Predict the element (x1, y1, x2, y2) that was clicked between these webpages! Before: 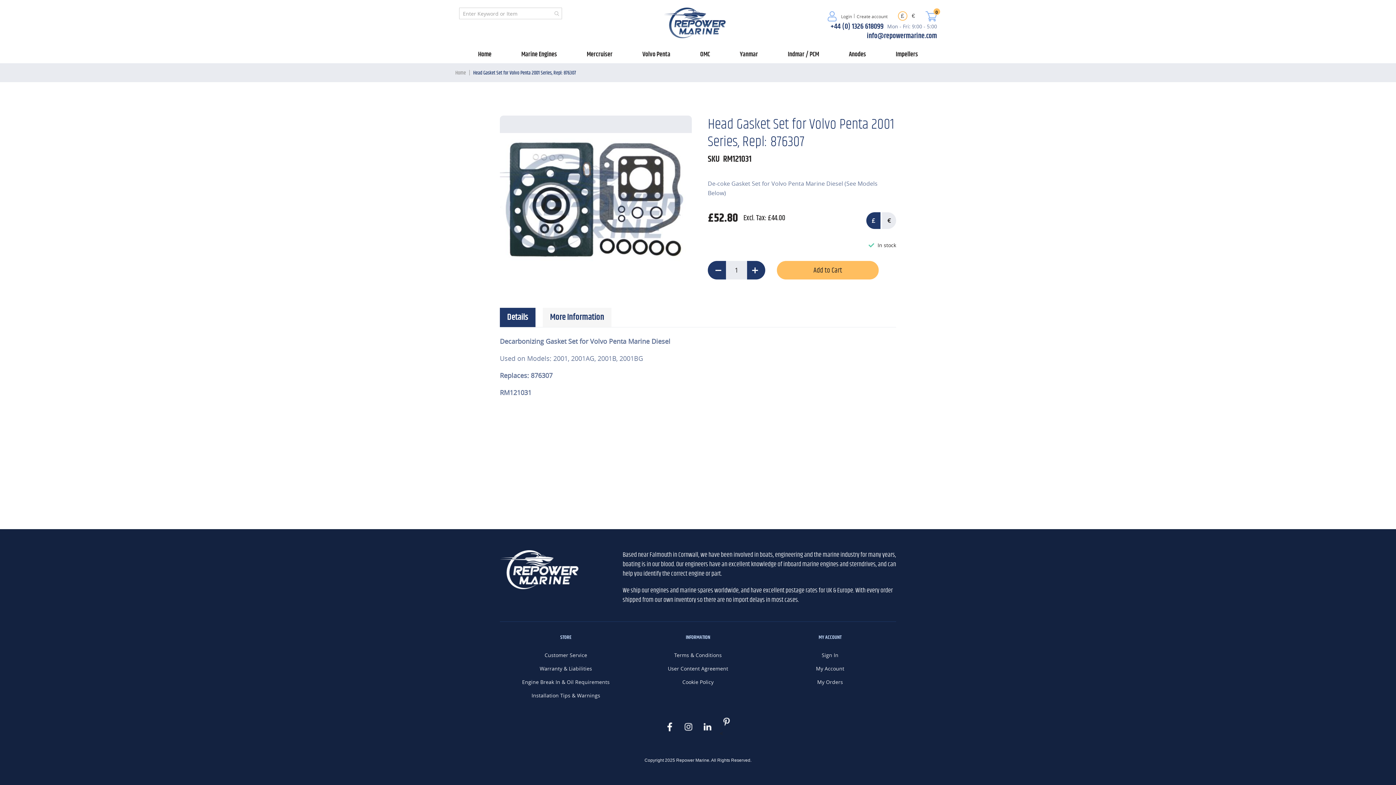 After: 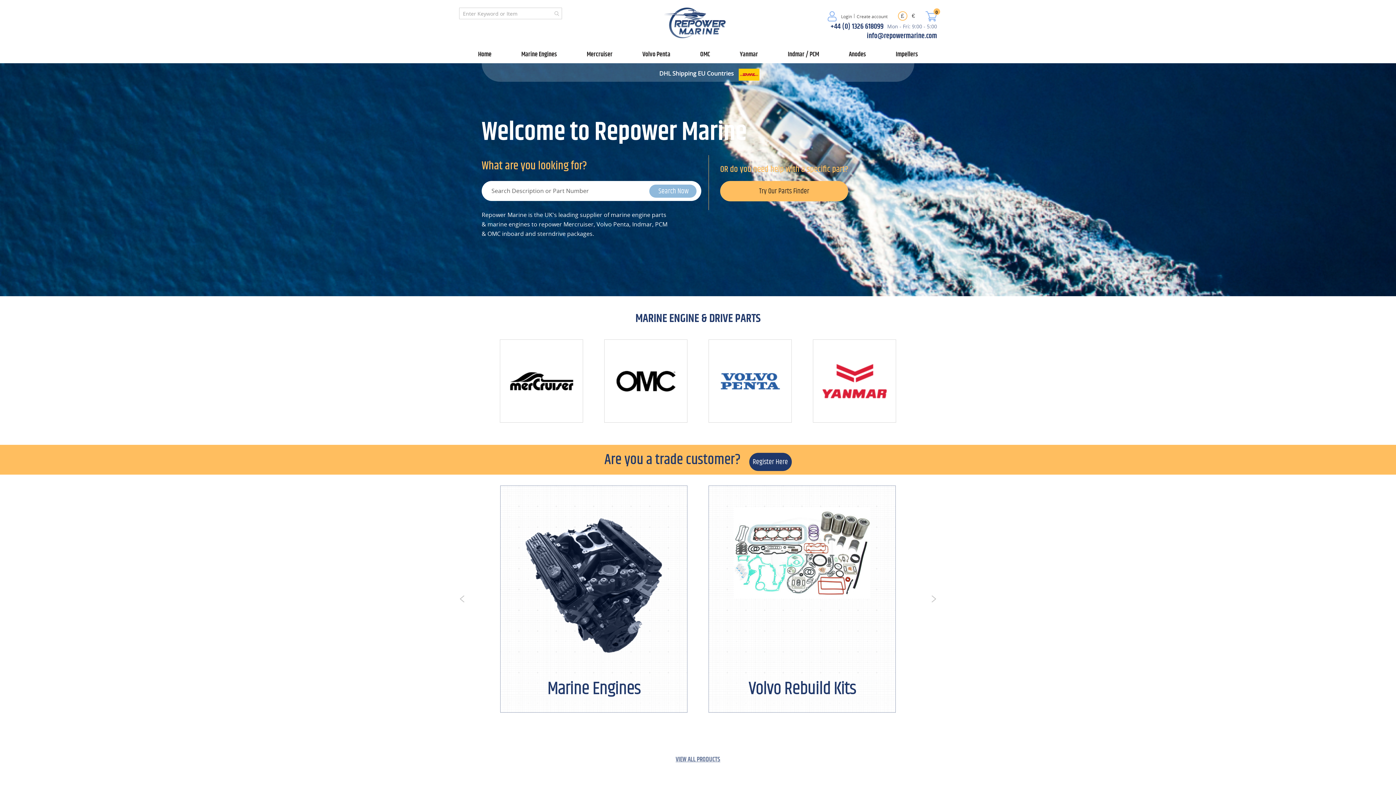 Action: bbox: (663, 7, 725, 38) label: store logo